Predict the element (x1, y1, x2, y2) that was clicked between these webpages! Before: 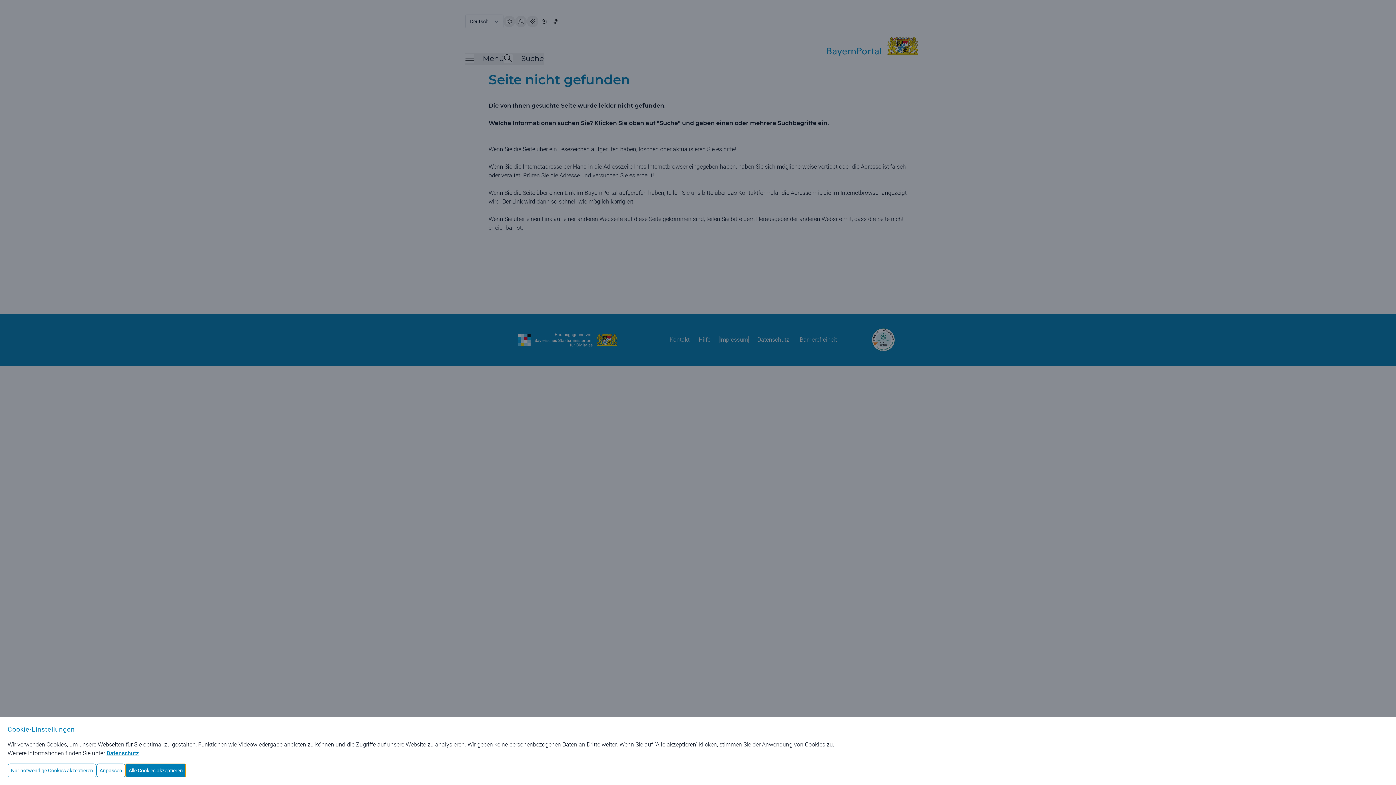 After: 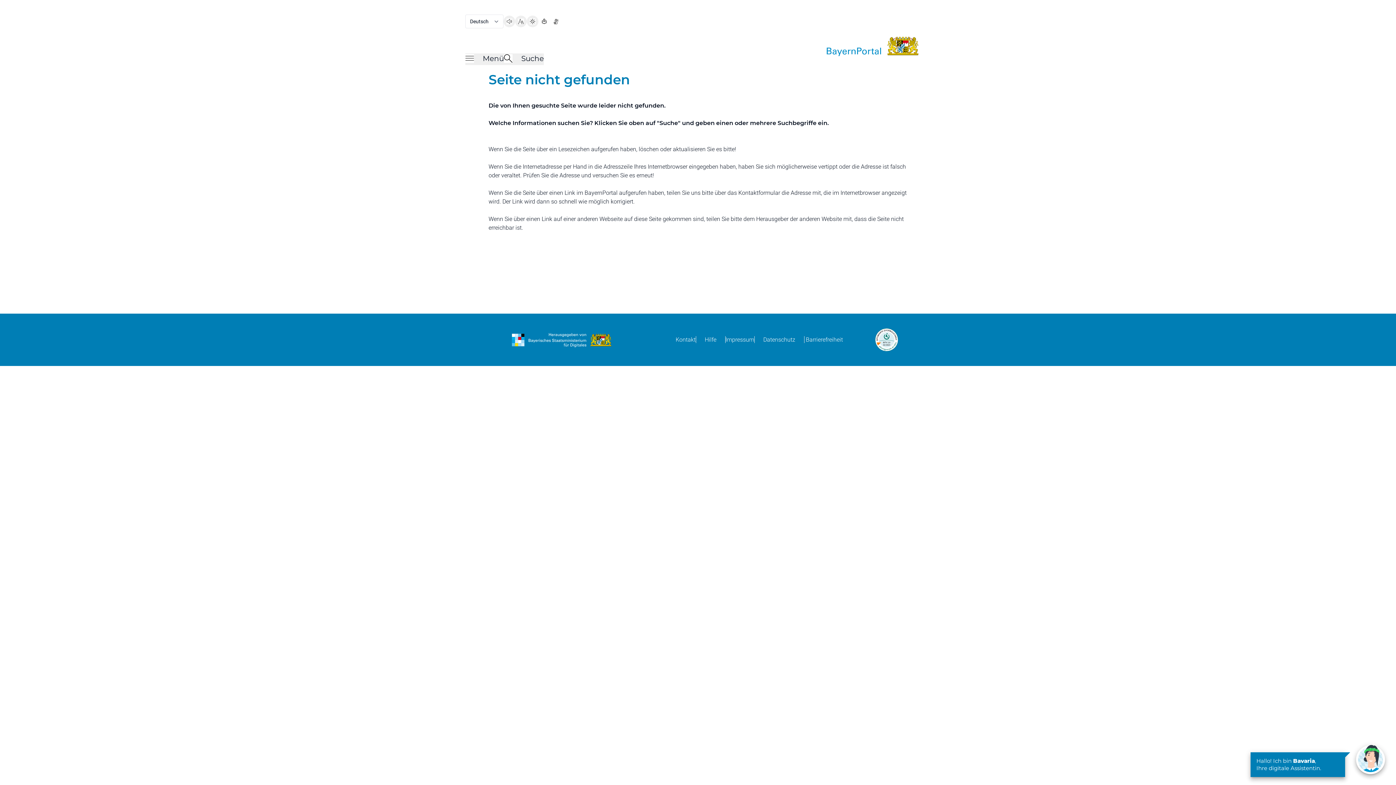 Action: label: Alle Cookies akzeptieren bbox: (125, 764, 186, 777)